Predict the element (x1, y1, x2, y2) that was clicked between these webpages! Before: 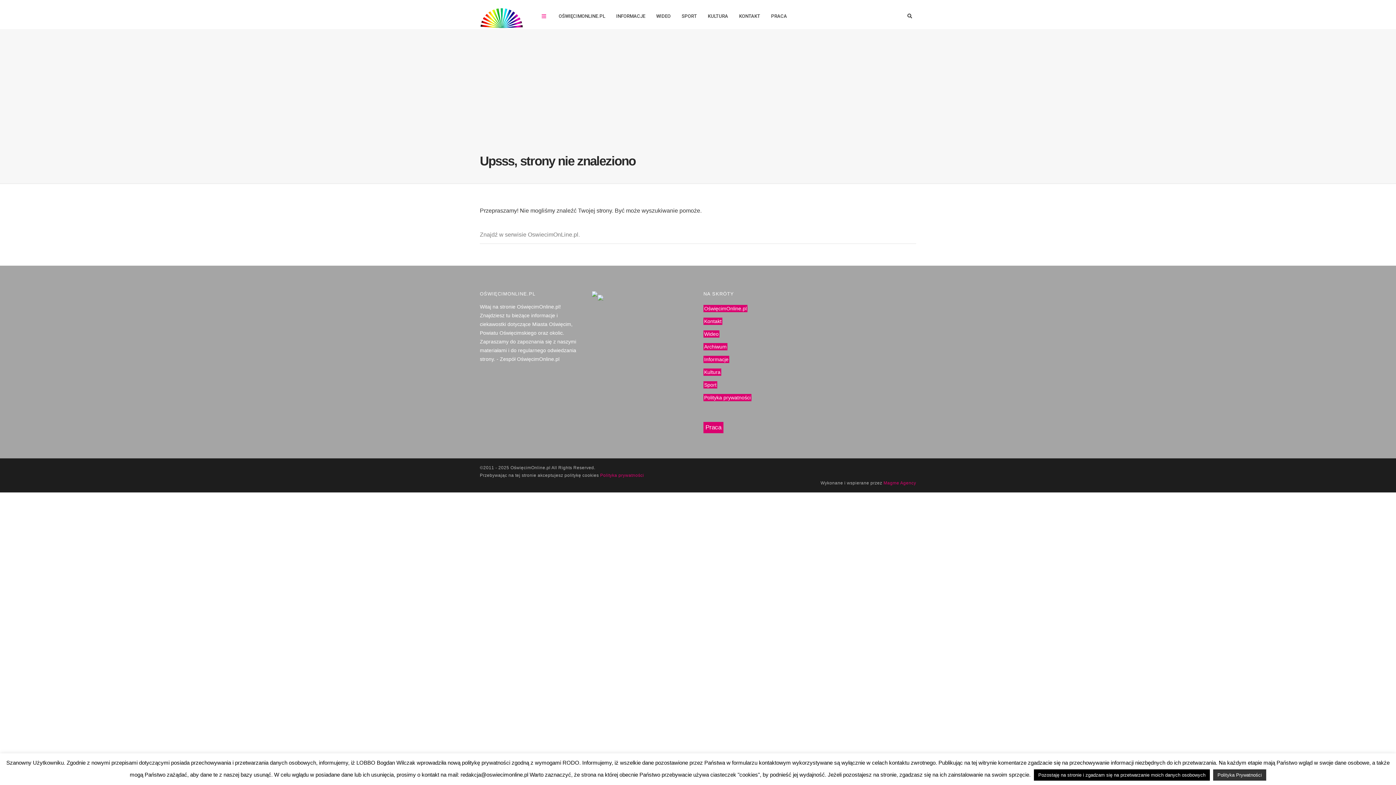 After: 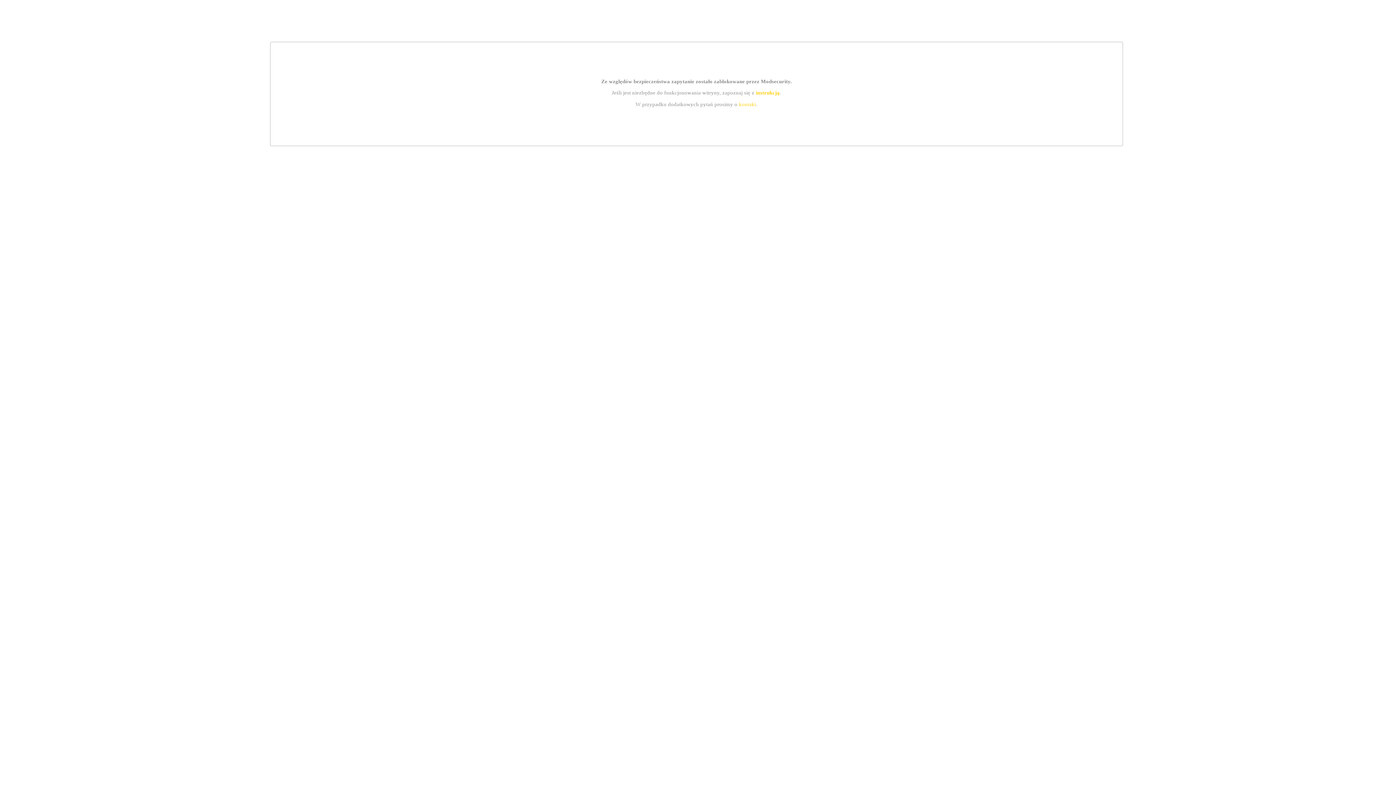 Action: bbox: (582, 473, 599, 478) label: cookies